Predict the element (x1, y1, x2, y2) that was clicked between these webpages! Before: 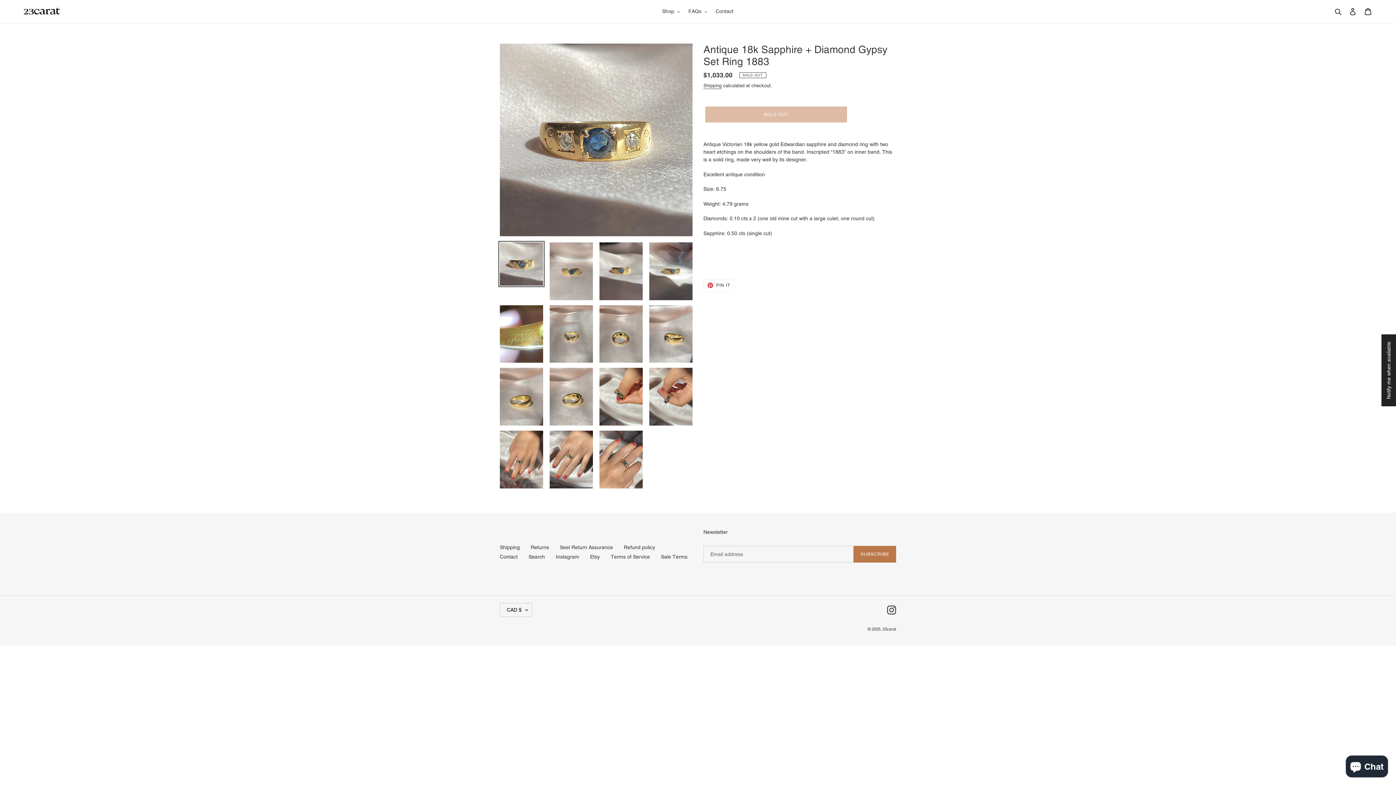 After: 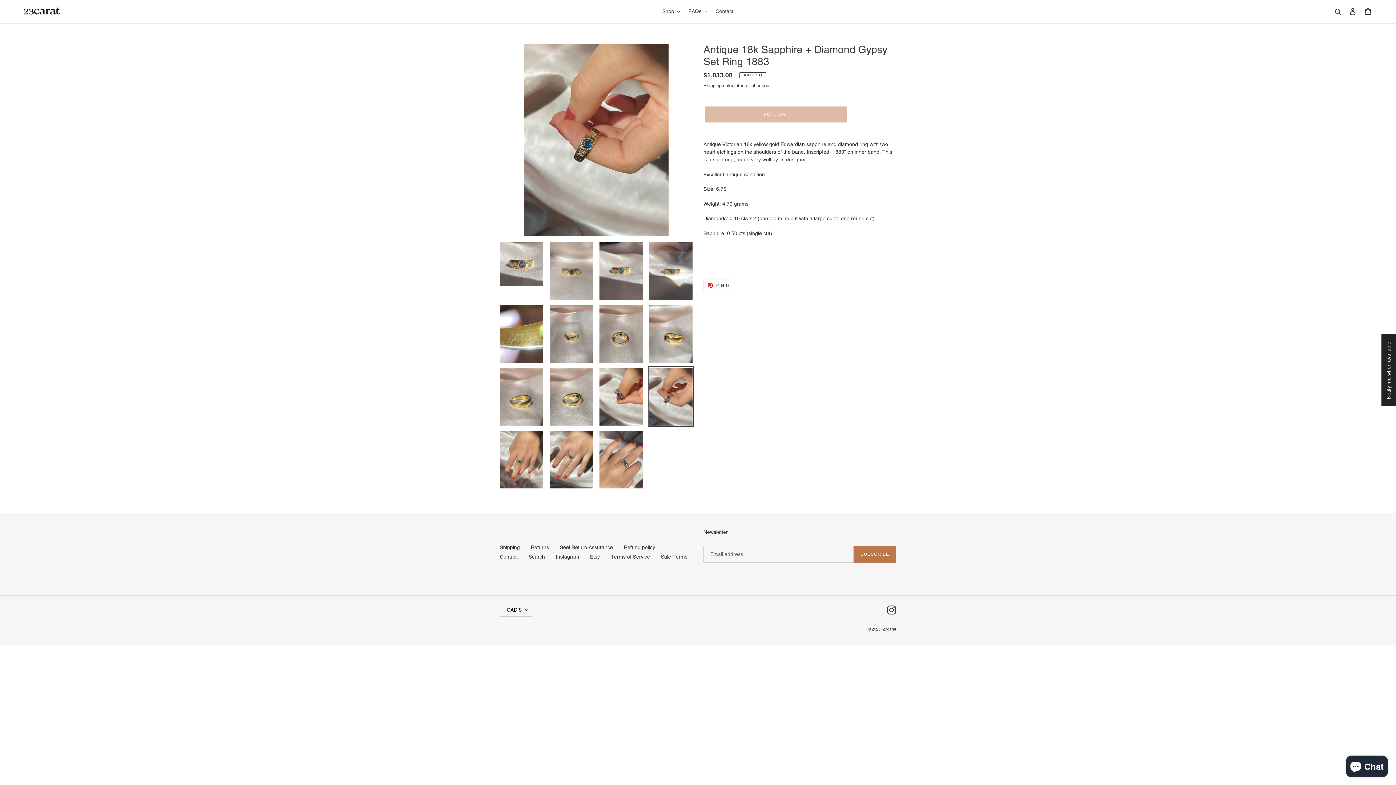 Action: bbox: (648, 366, 694, 427)